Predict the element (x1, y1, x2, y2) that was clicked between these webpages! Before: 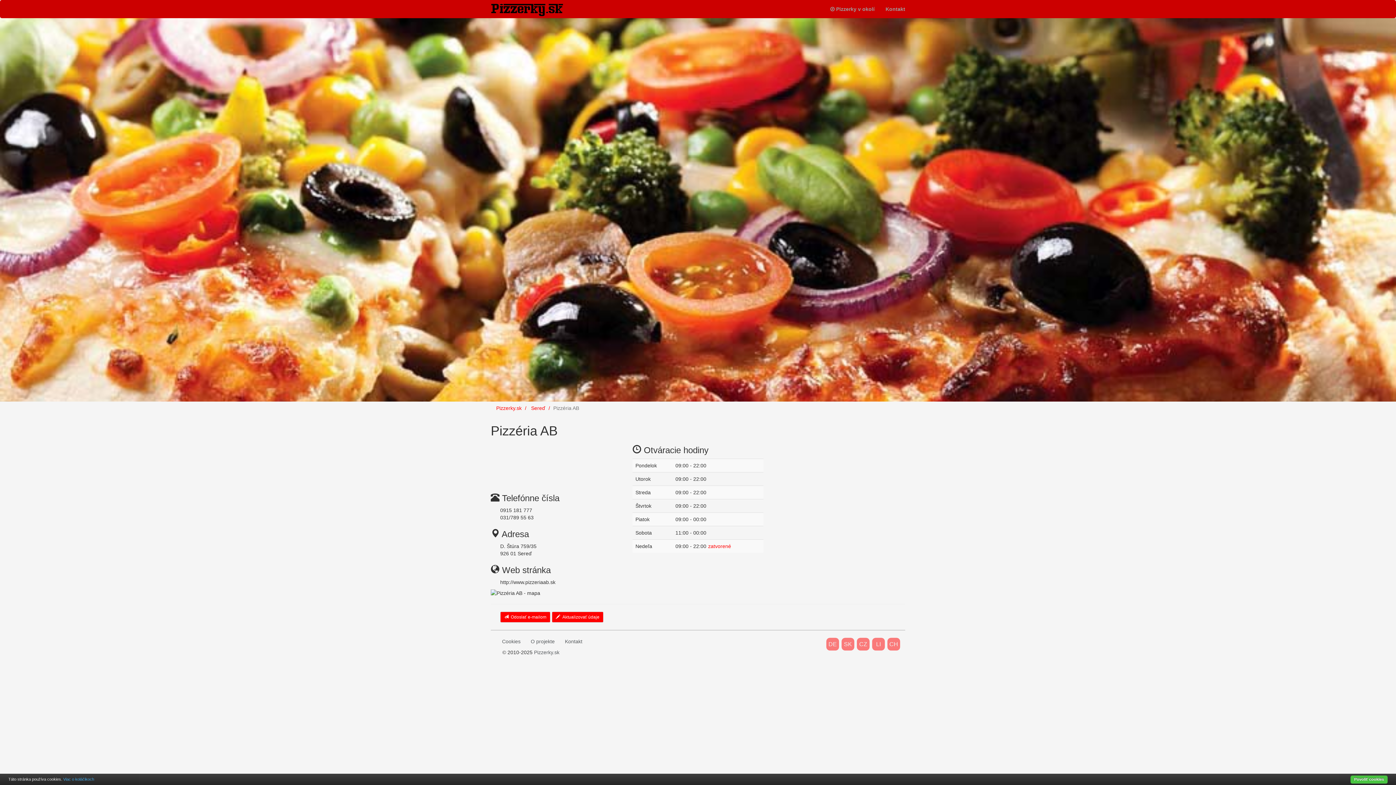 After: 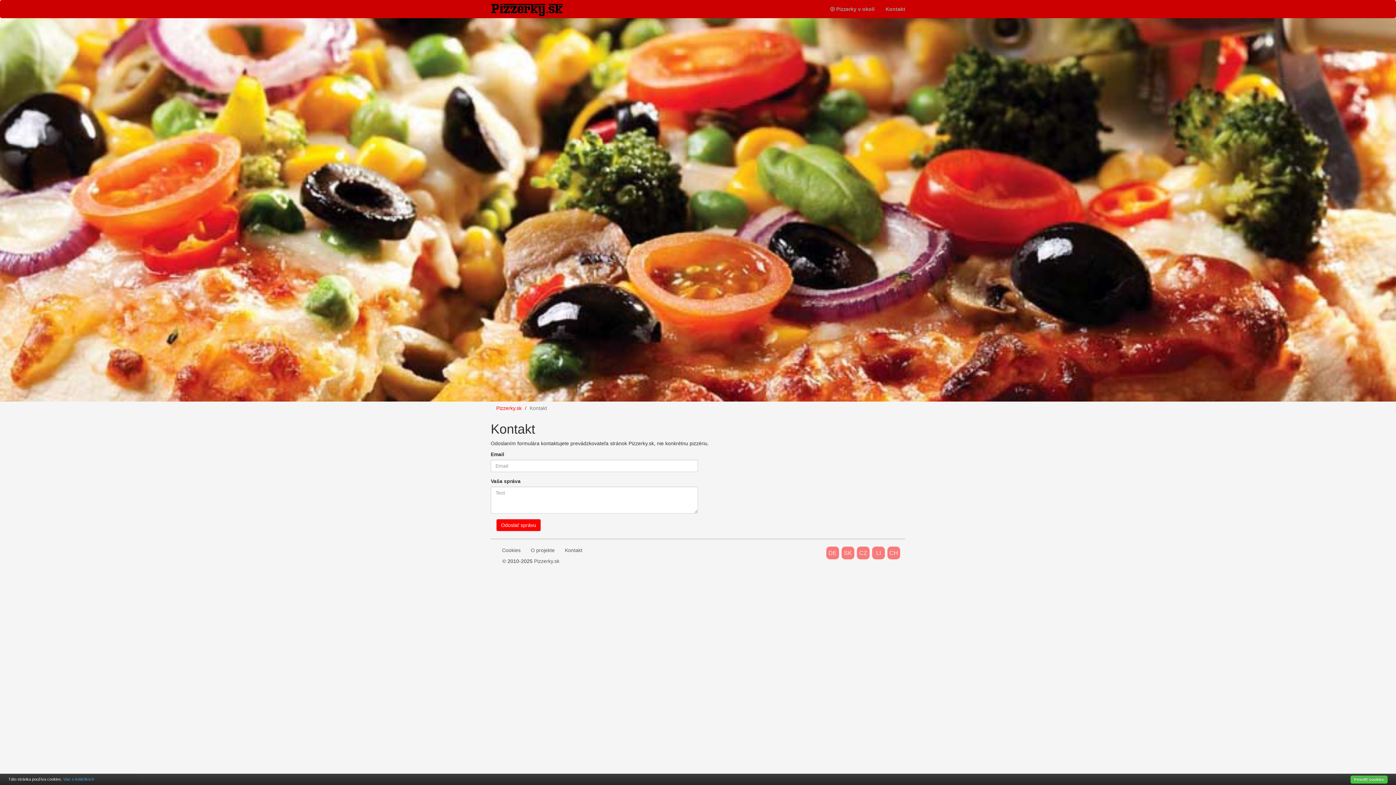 Action: label: Kontakt bbox: (880, 0, 910, 18)